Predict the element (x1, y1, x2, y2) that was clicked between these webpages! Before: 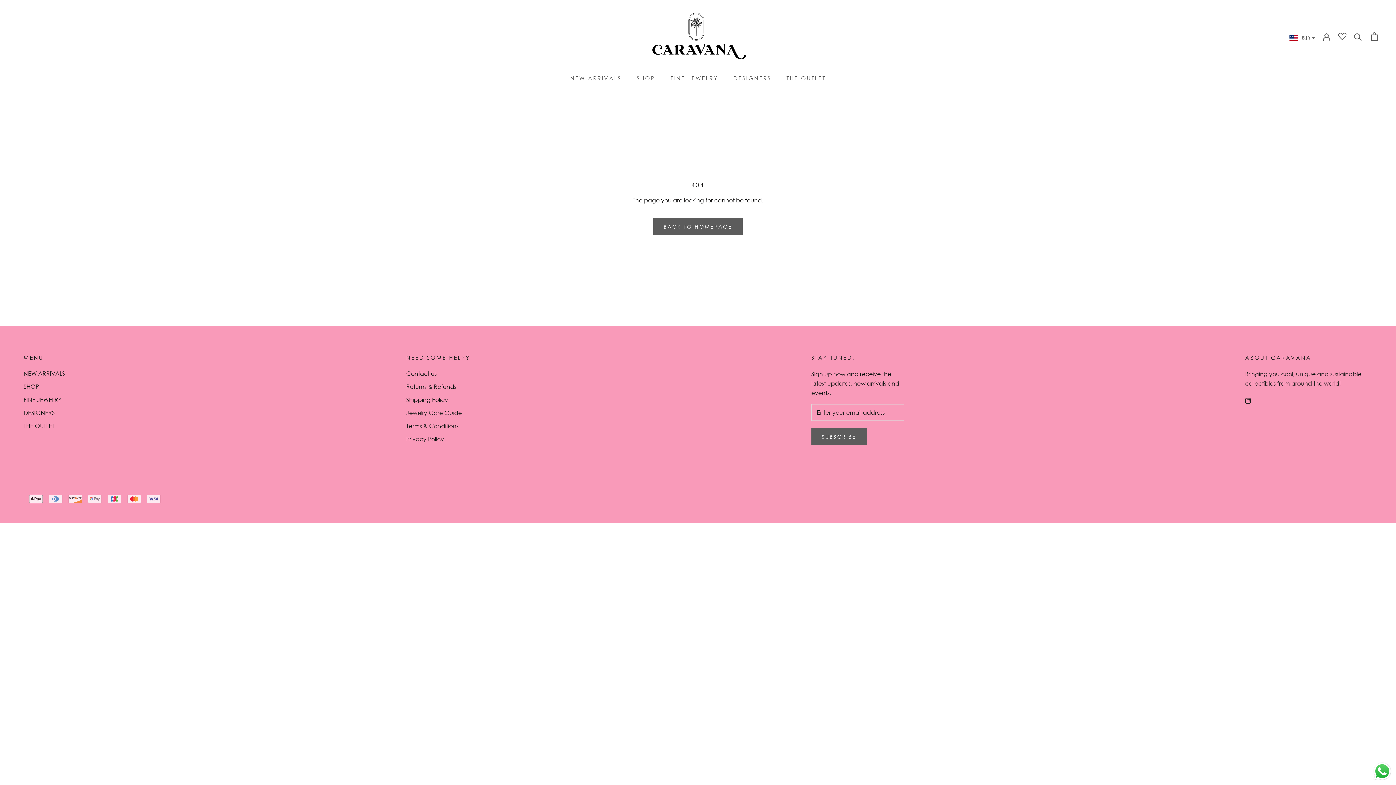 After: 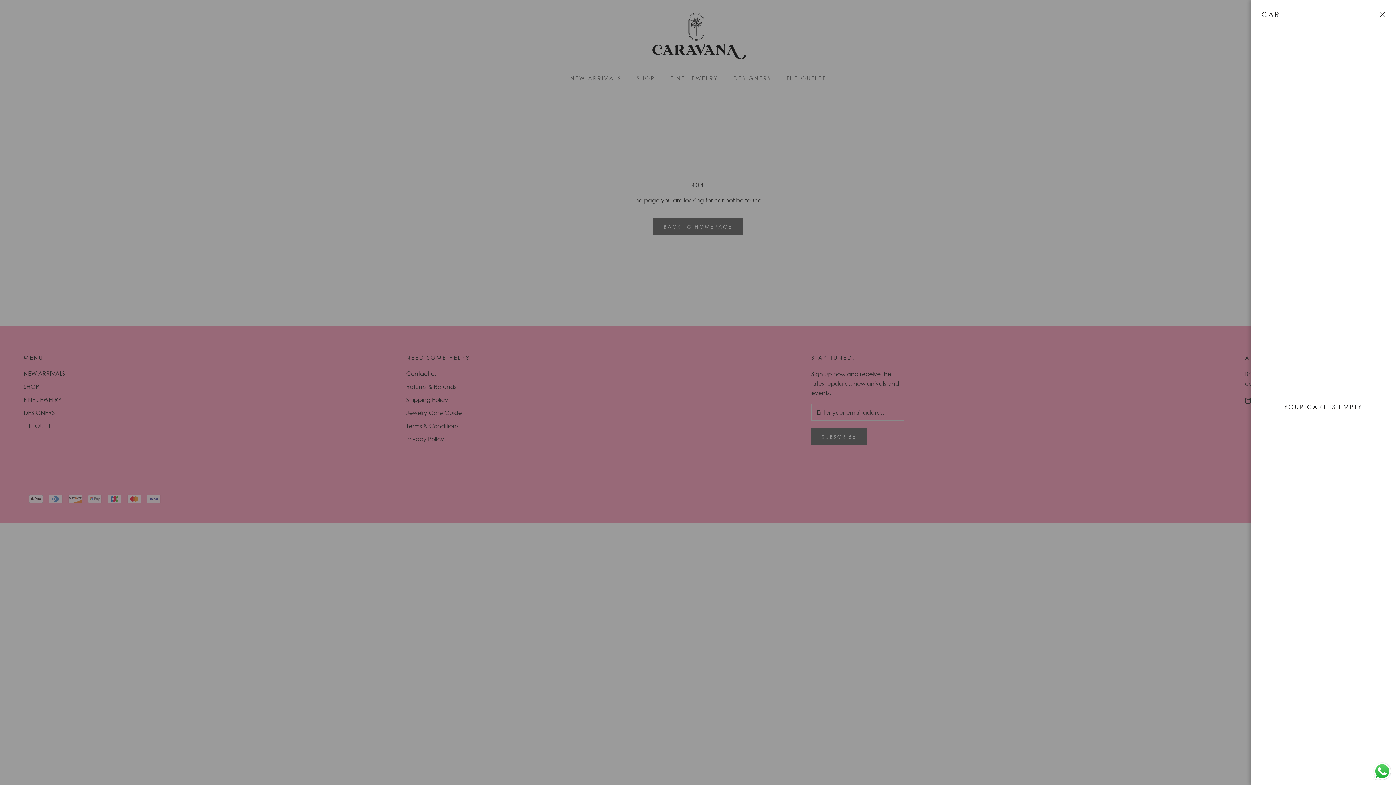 Action: label: Open cart bbox: (1371, 32, 1378, 40)